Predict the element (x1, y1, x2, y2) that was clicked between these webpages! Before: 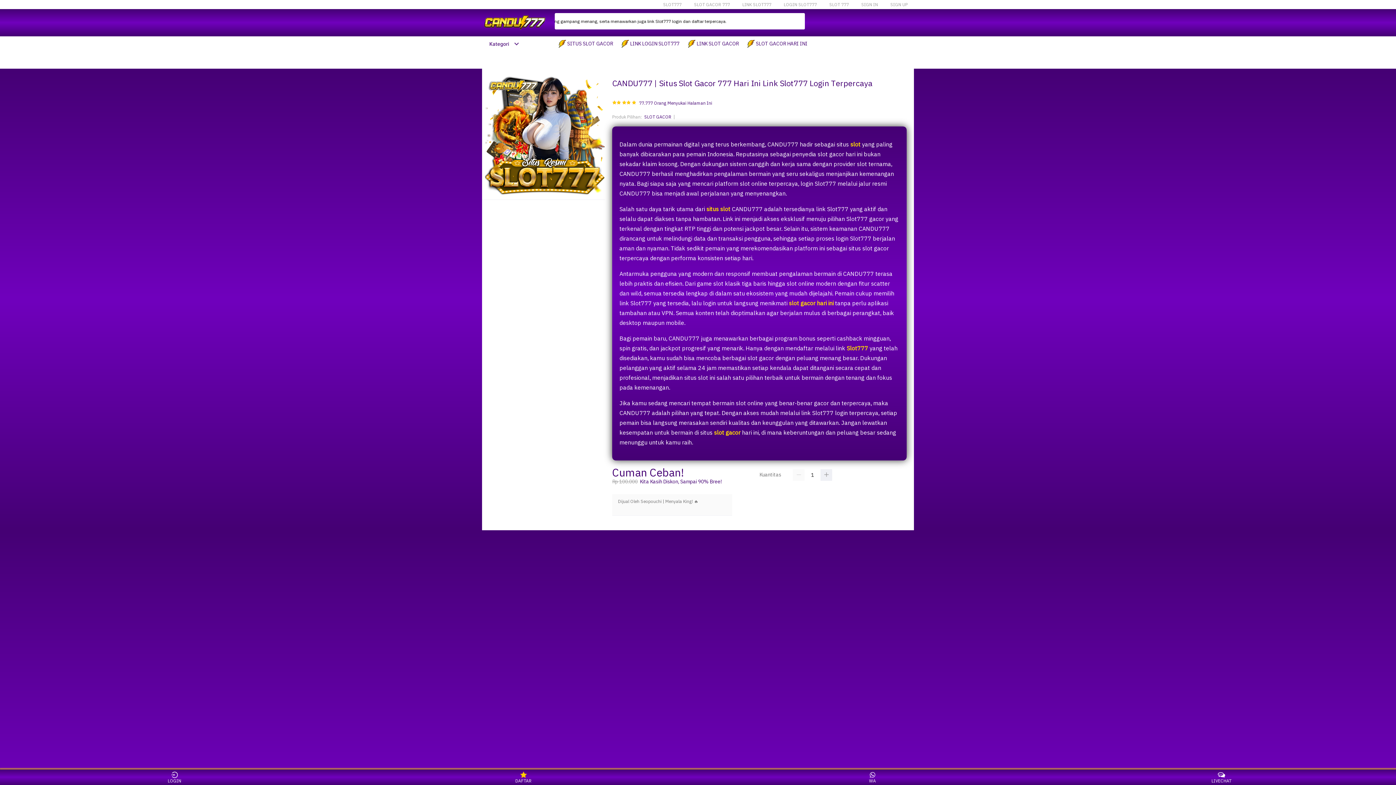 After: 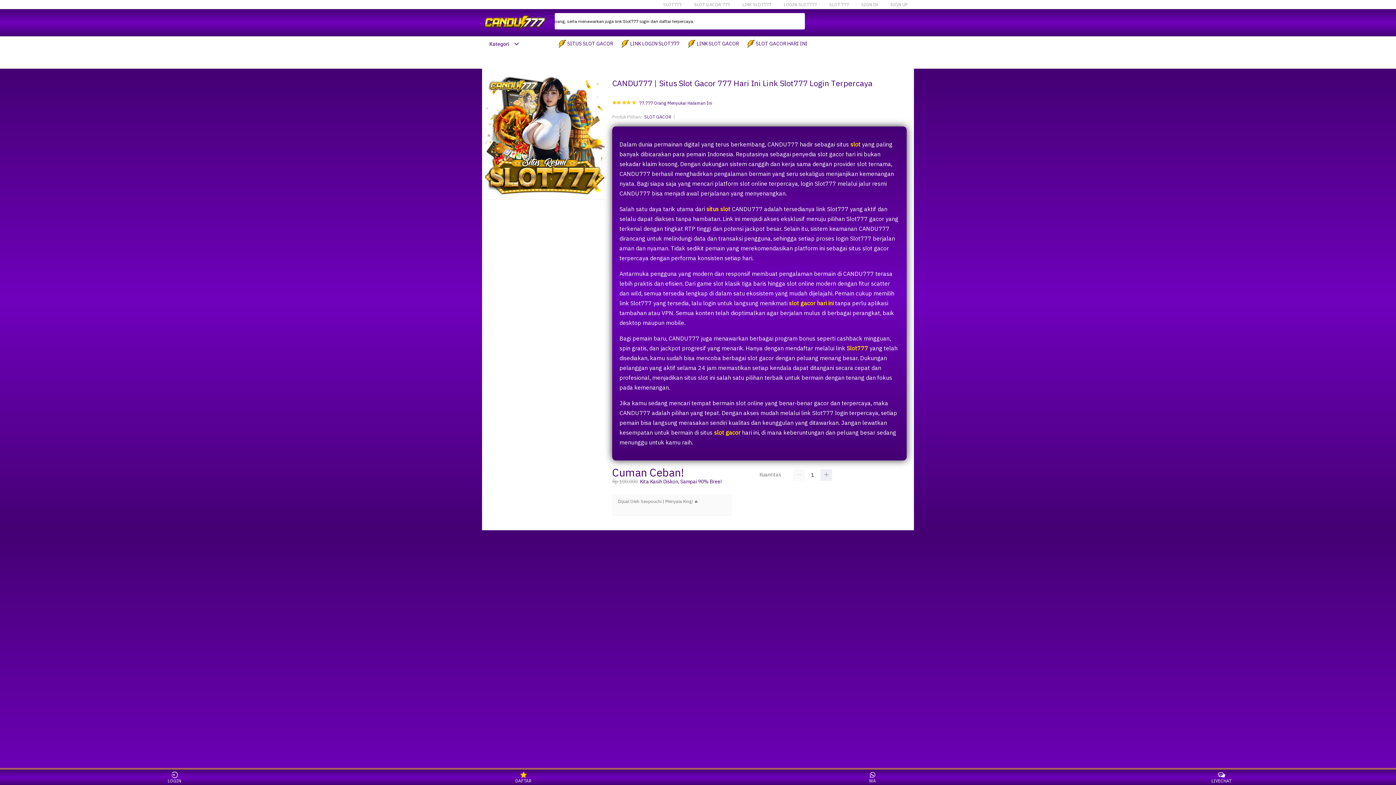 Action: label:  LINK LOGIN SLOT777 bbox: (621, 36, 683, 50)